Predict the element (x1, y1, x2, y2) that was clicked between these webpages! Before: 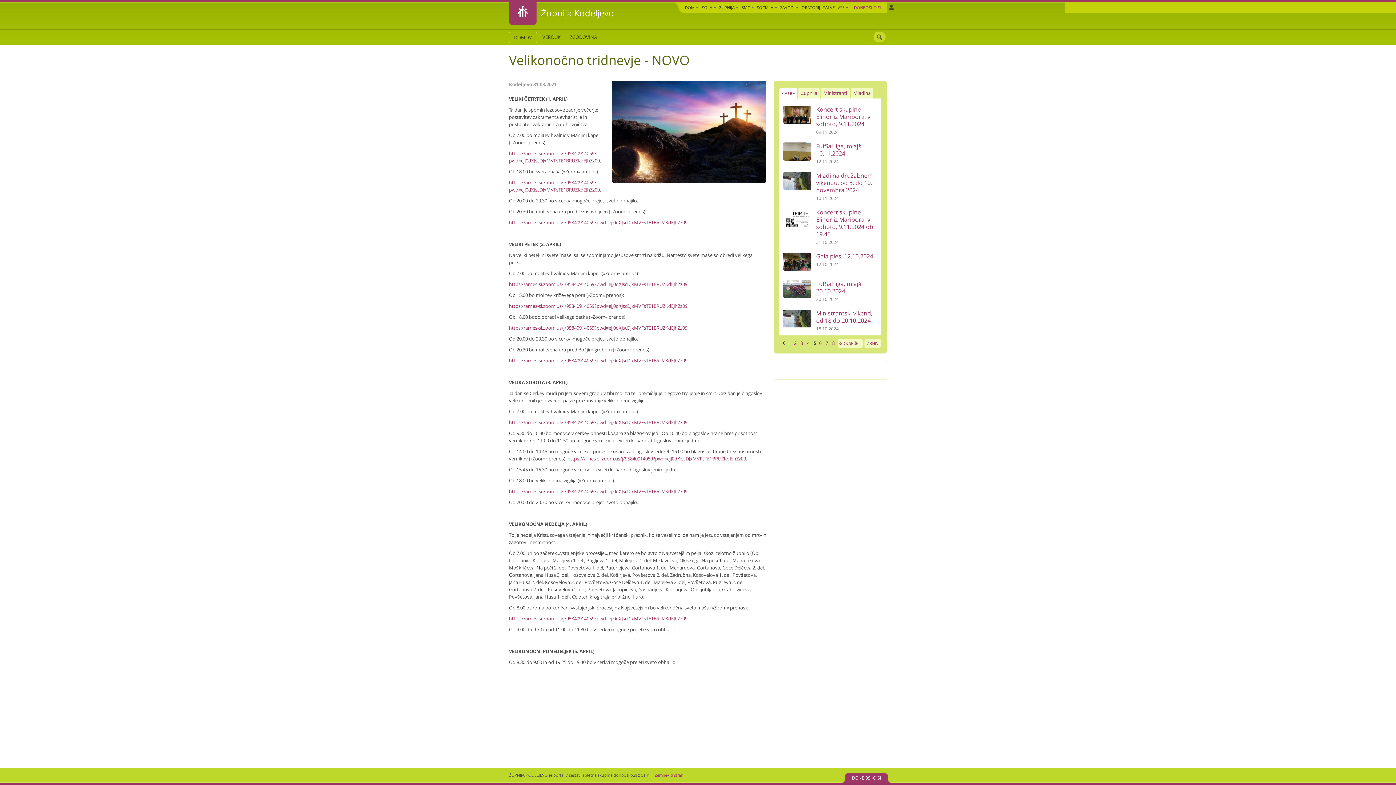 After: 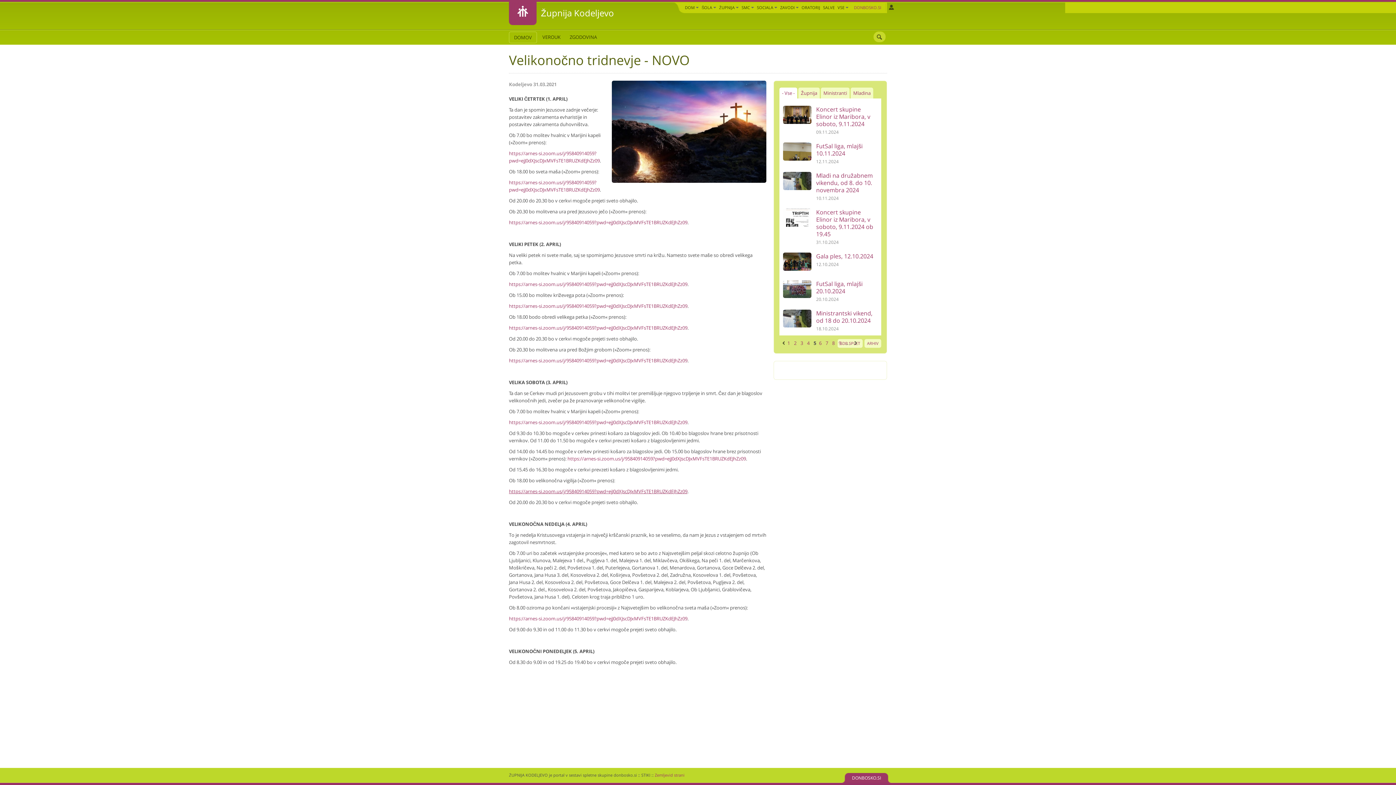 Action: bbox: (509, 488, 687, 494) label: https://arnes-si.zoom.us/j/95840914059?pwd=ejJ0dXJscDJxMVFsTE1BRUZKdEJhZz09